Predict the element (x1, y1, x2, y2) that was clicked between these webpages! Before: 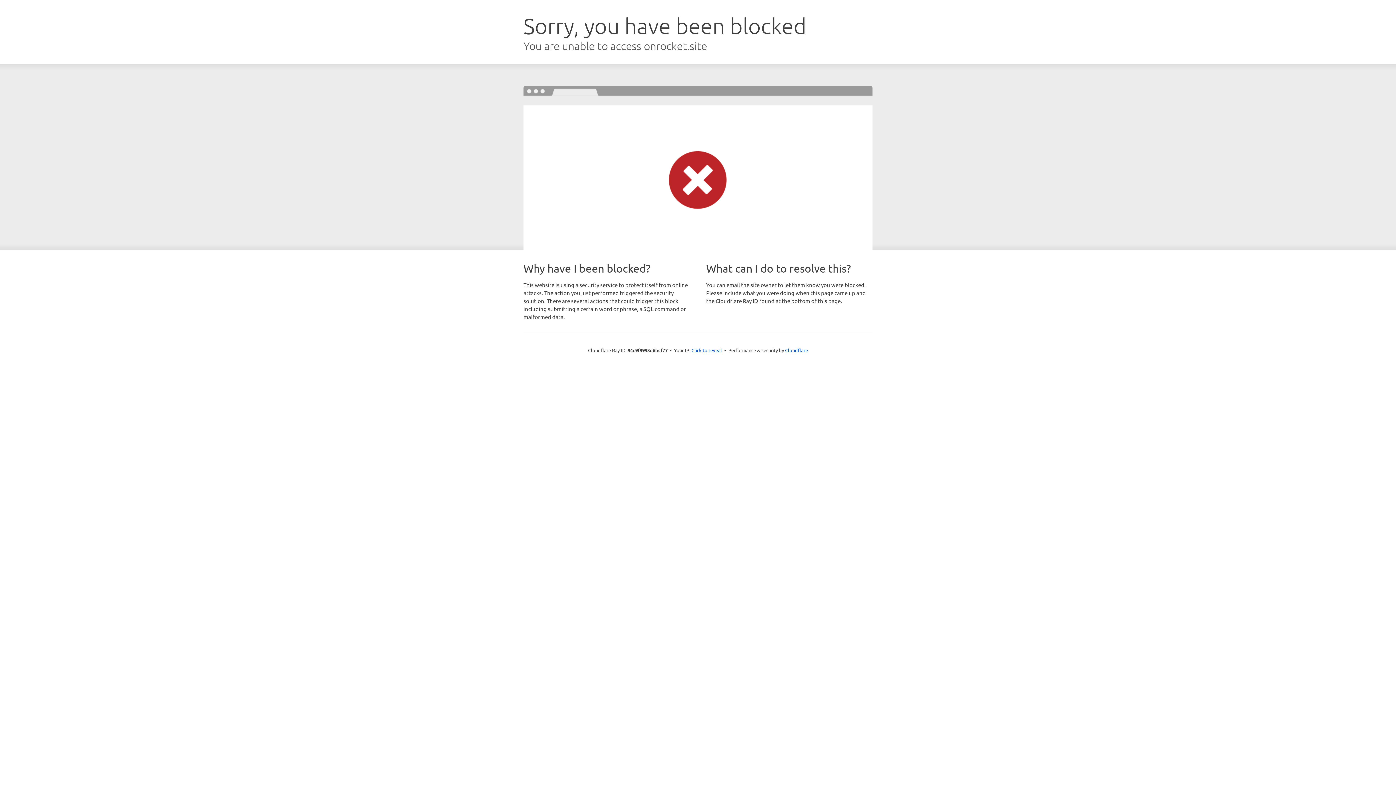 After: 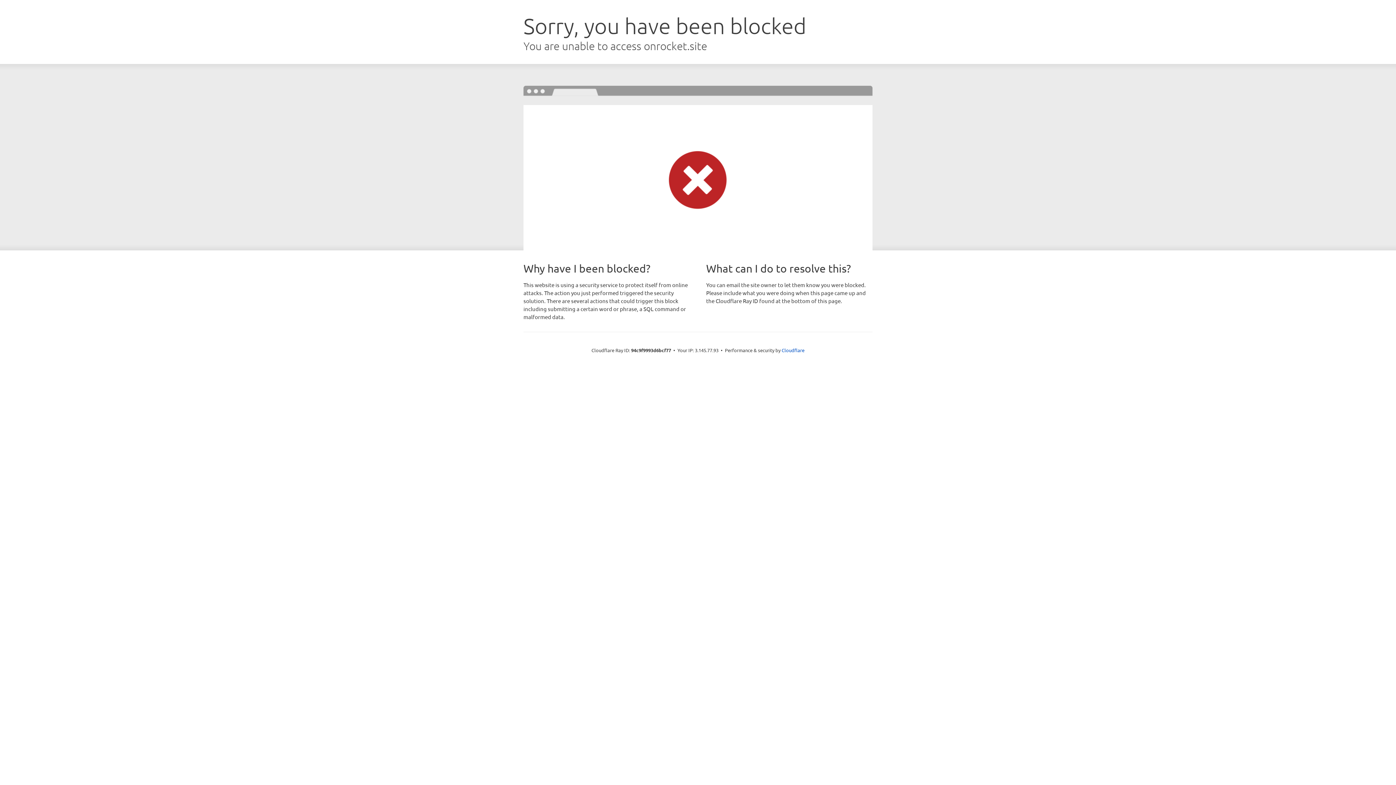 Action: label: Click to reveal bbox: (691, 346, 722, 353)